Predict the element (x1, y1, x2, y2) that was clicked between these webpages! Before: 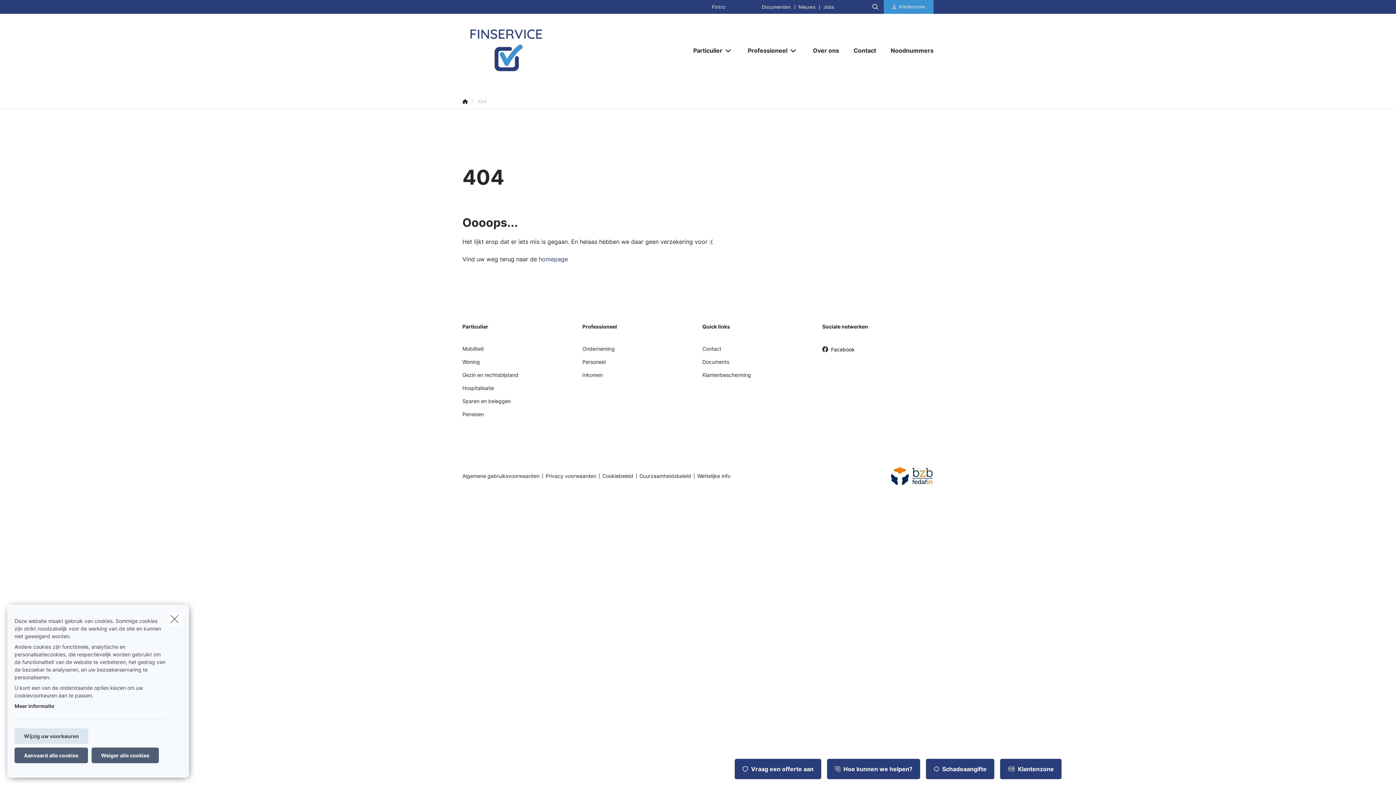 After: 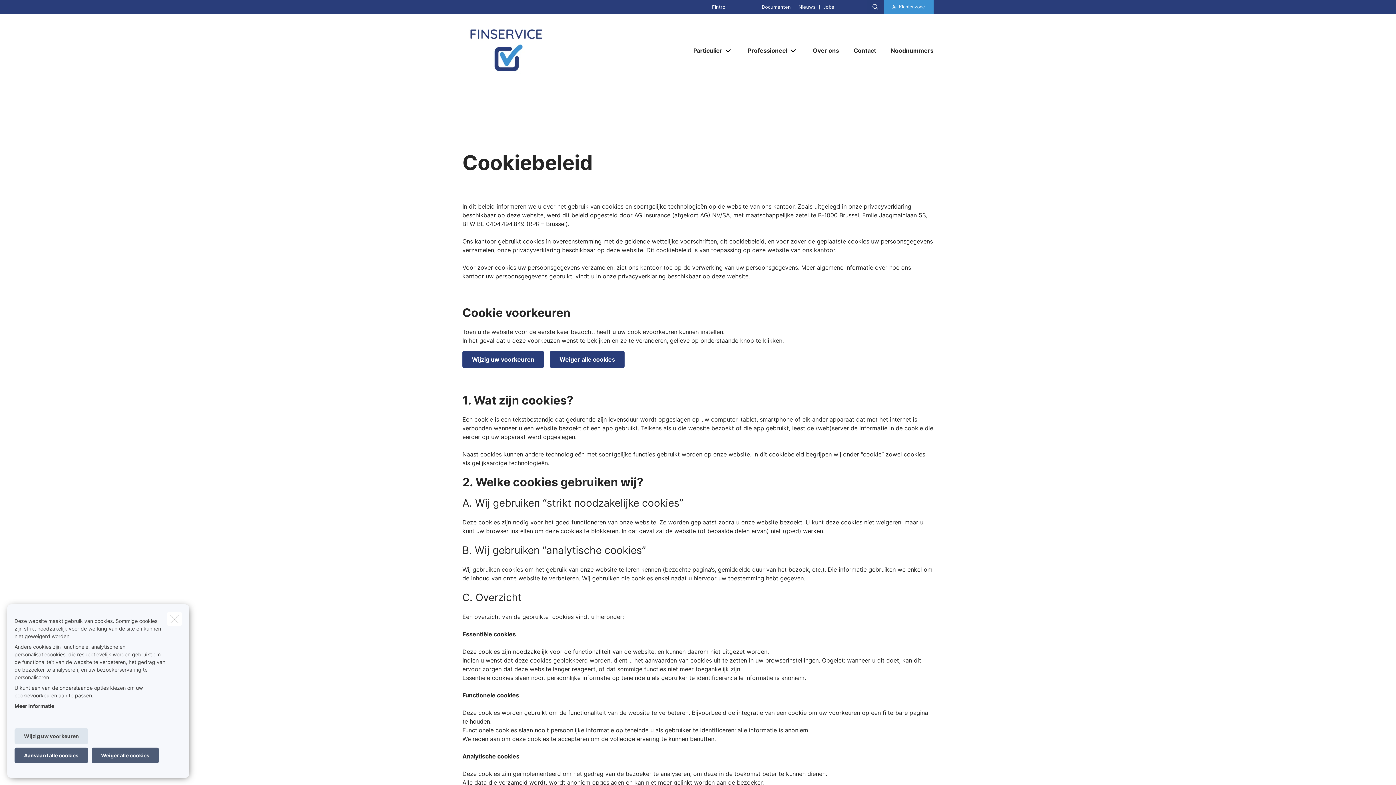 Action: label: Meer informatie bbox: (14, 703, 54, 709)